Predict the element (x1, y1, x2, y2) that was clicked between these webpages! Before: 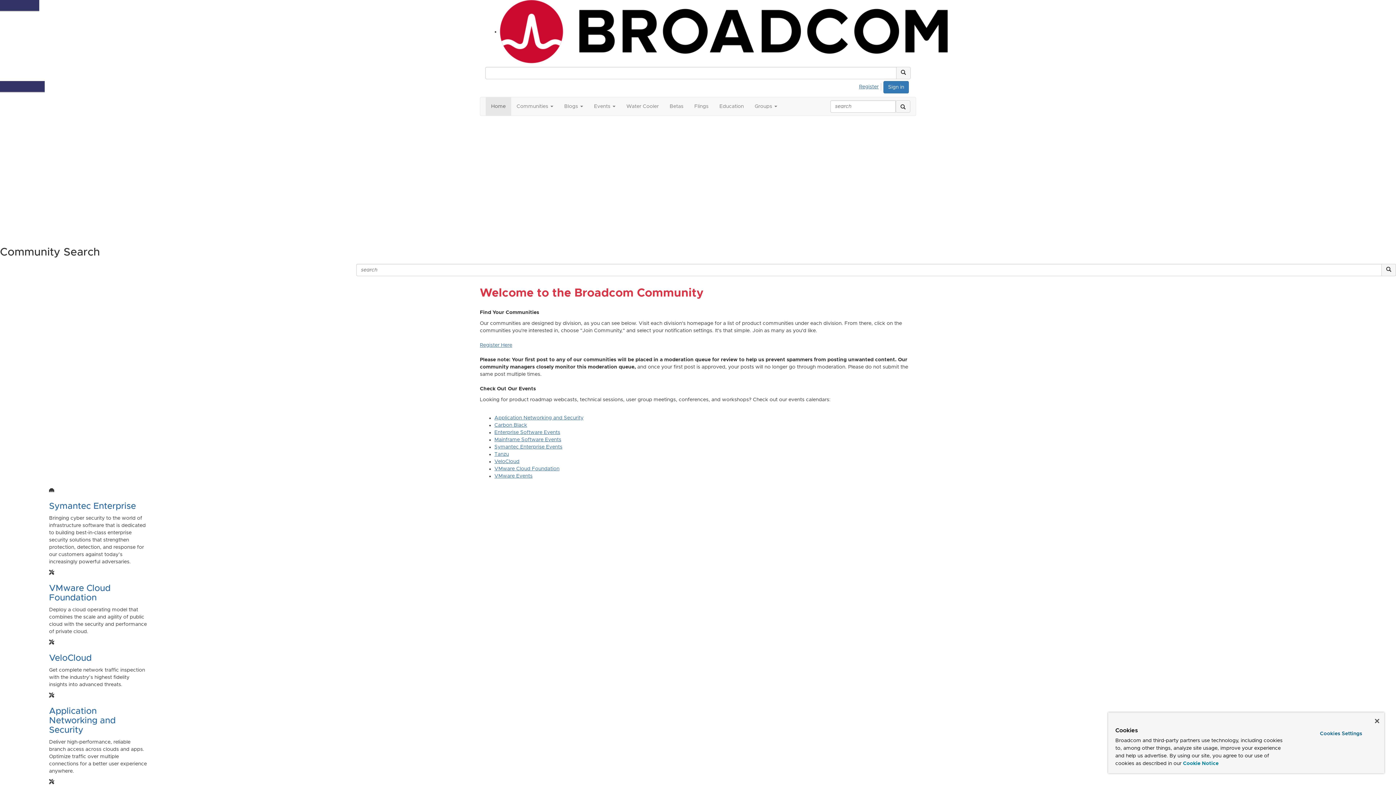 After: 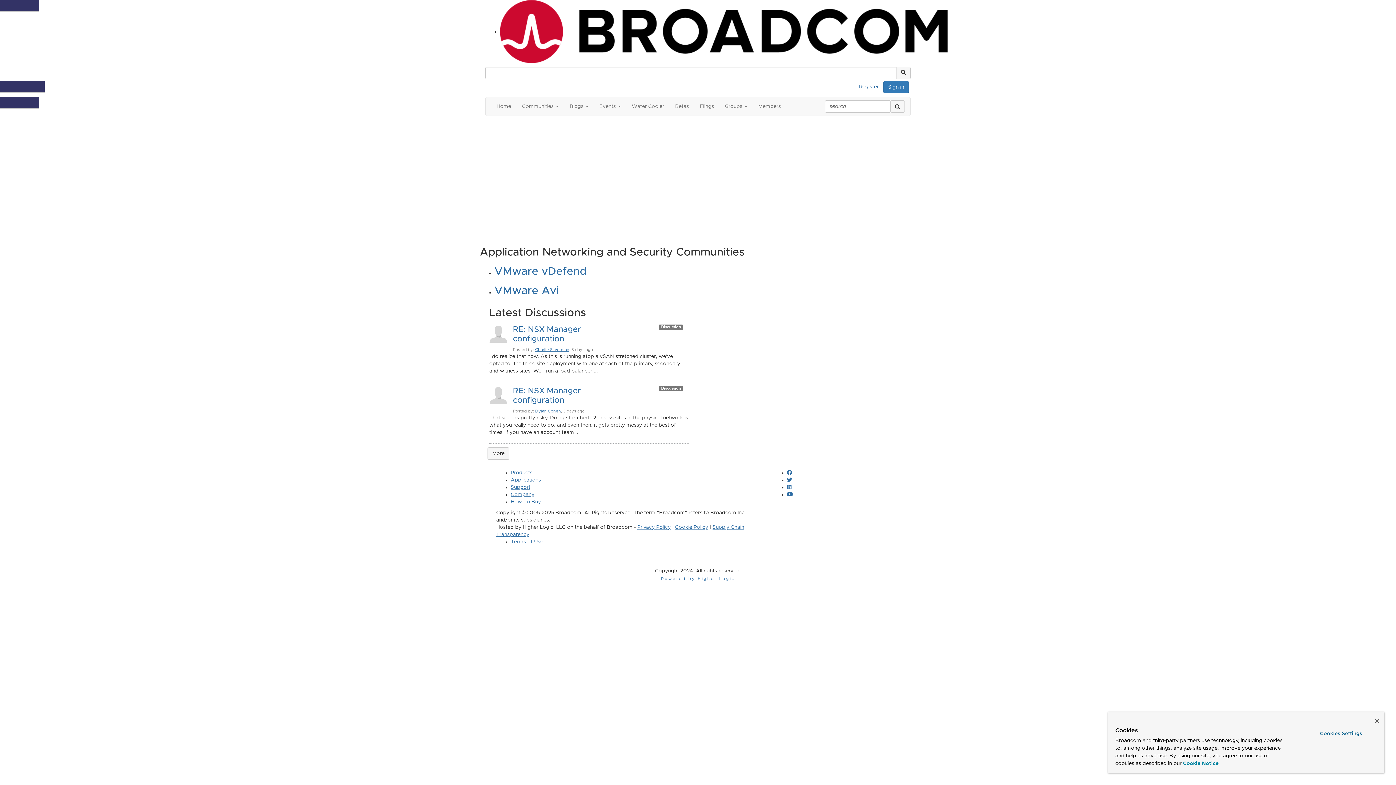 Action: label: Application Networking and Security bbox: (494, 415, 583, 420)